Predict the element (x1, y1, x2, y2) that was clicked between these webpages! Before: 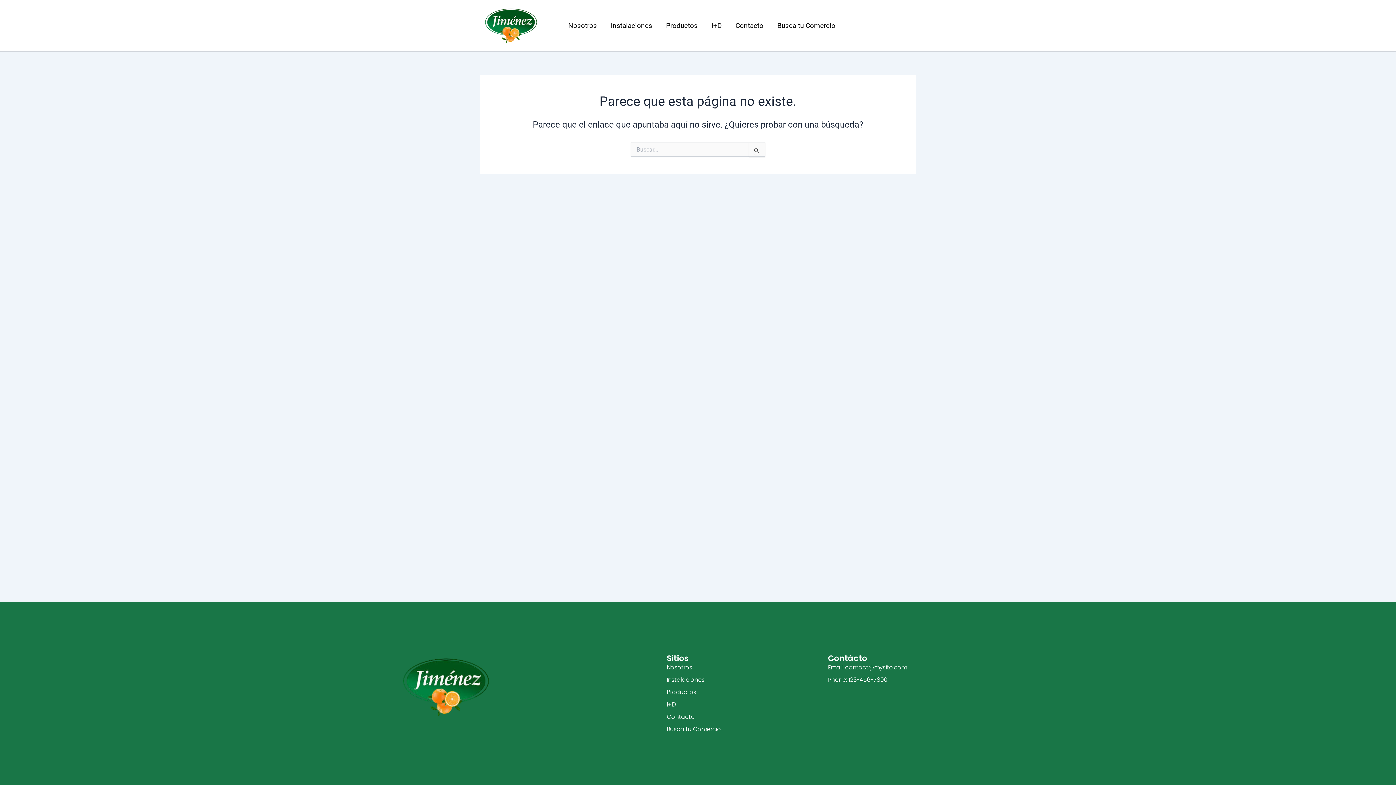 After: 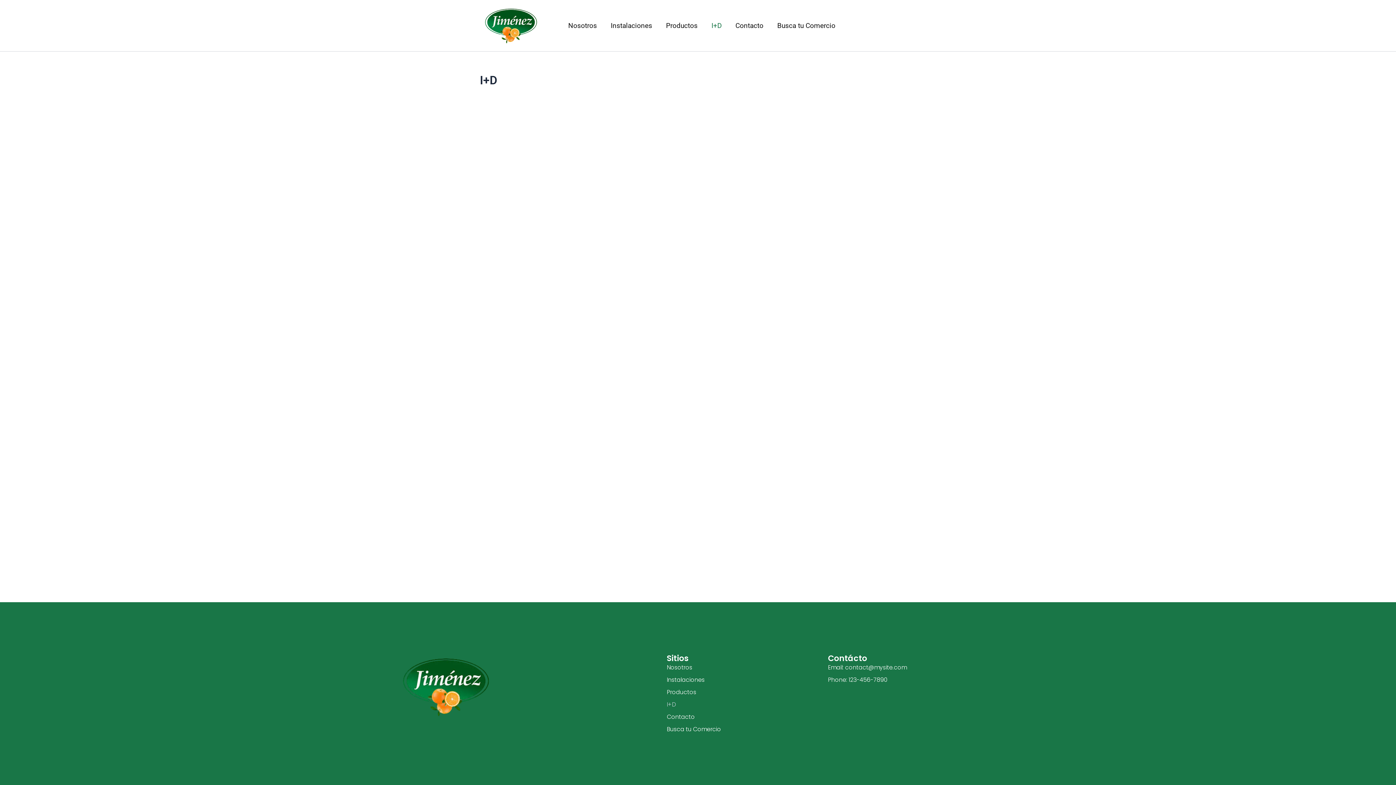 Action: label: I+D bbox: (666, 700, 828, 709)